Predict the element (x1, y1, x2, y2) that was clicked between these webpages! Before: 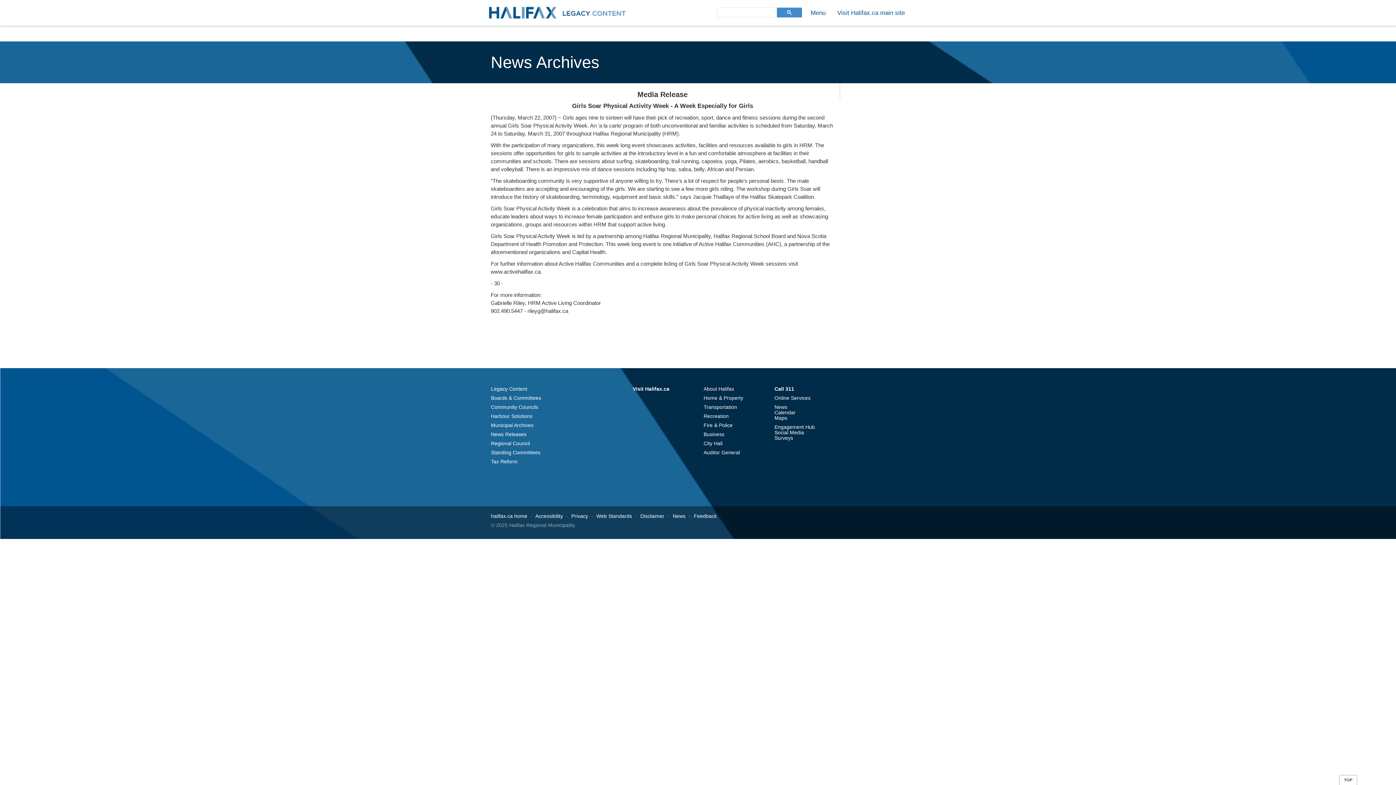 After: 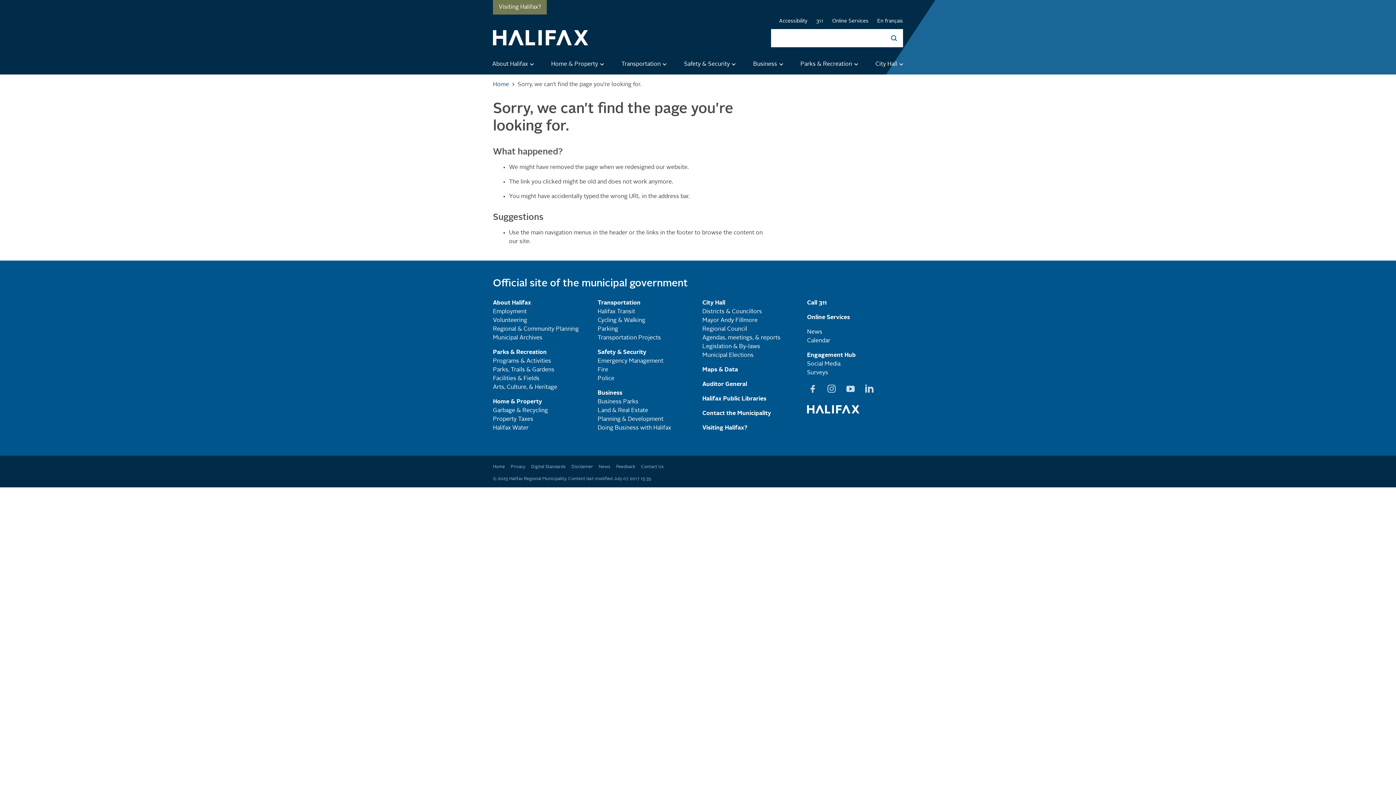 Action: label: Maps bbox: (774, 415, 787, 421)